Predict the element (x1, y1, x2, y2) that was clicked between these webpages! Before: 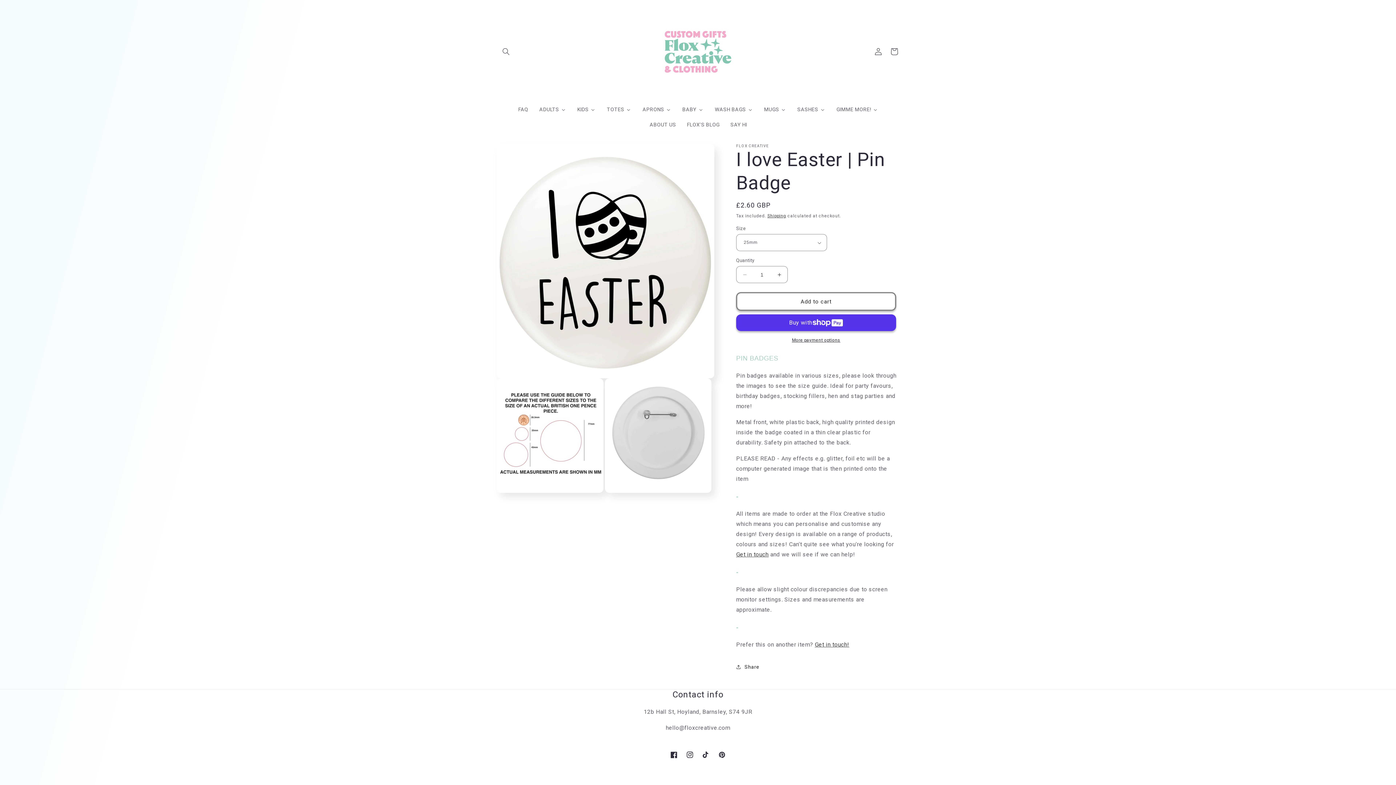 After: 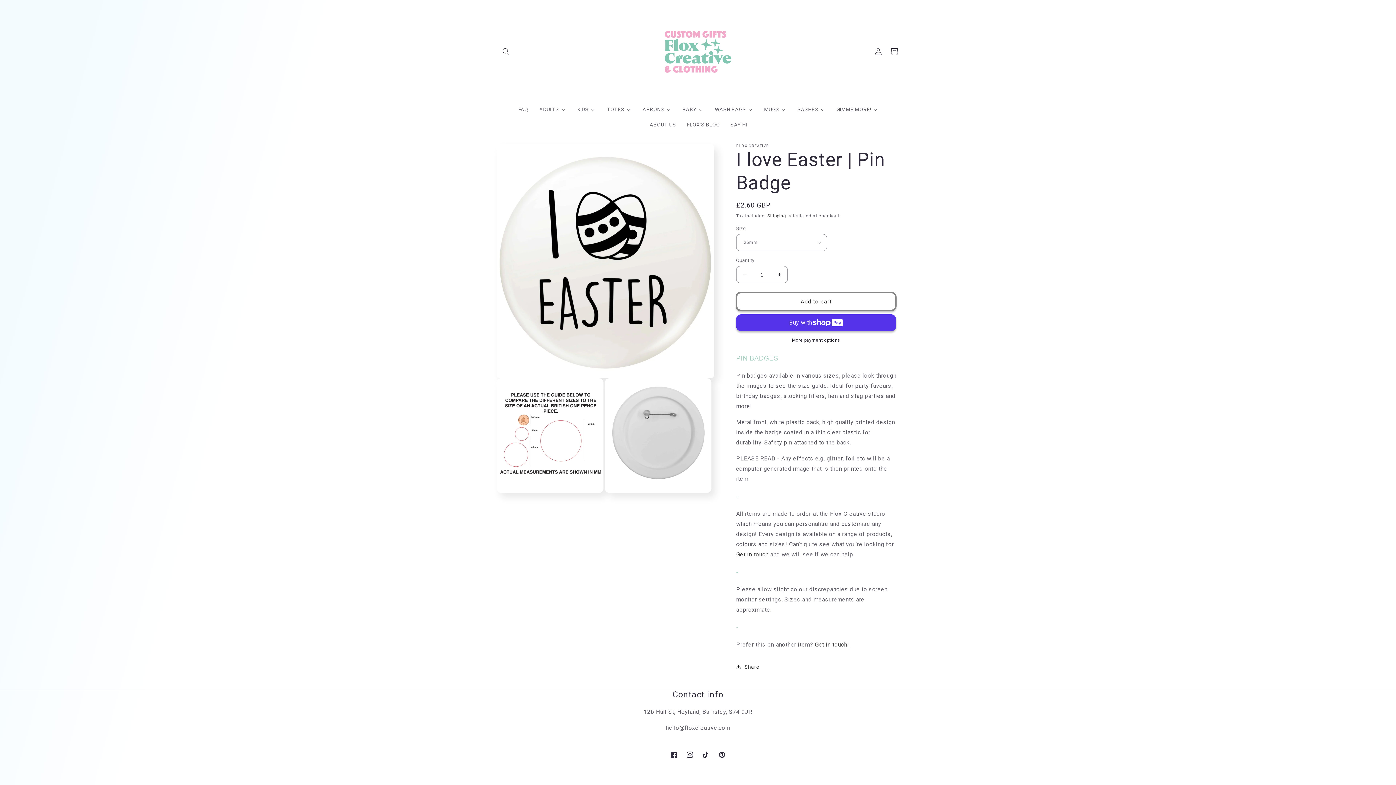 Action: bbox: (736, 292, 896, 310) label: Add to cart